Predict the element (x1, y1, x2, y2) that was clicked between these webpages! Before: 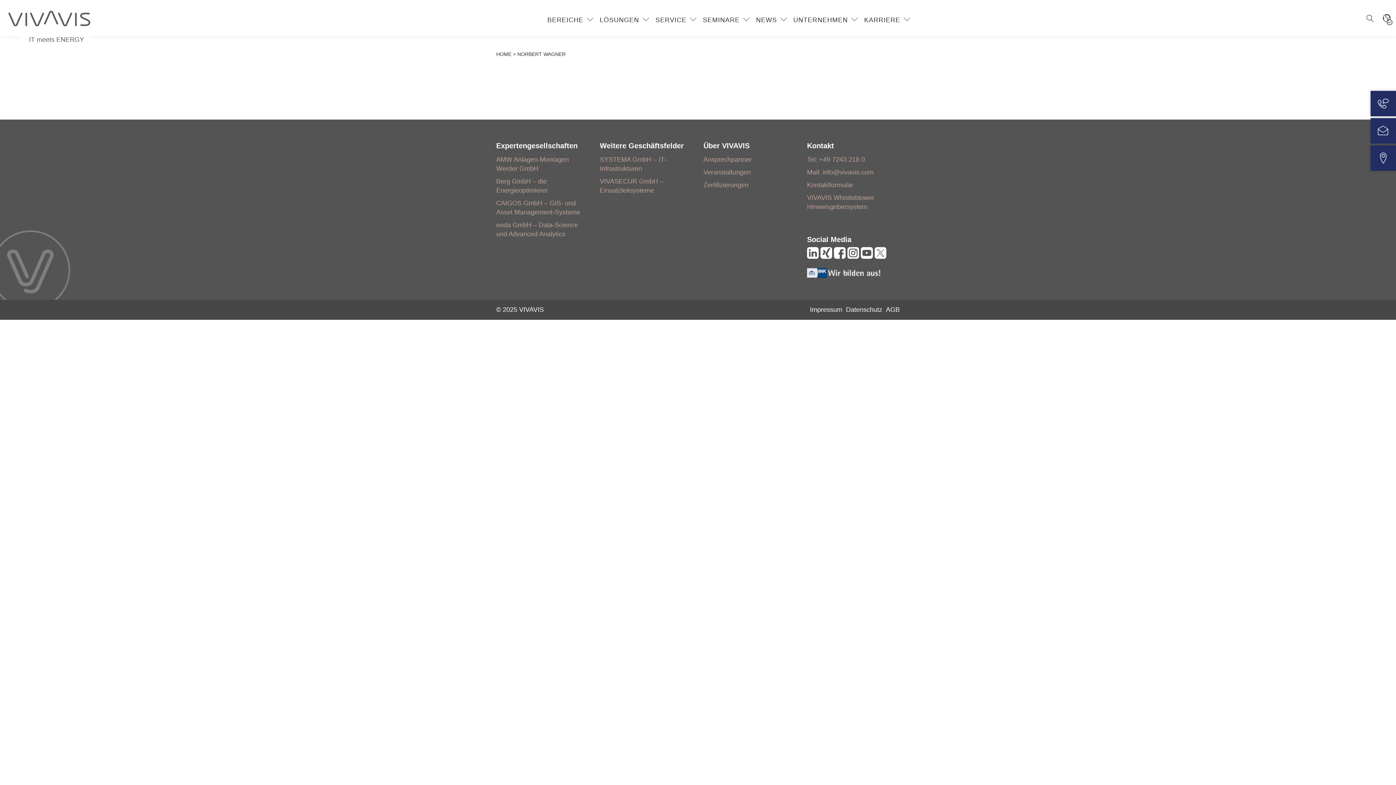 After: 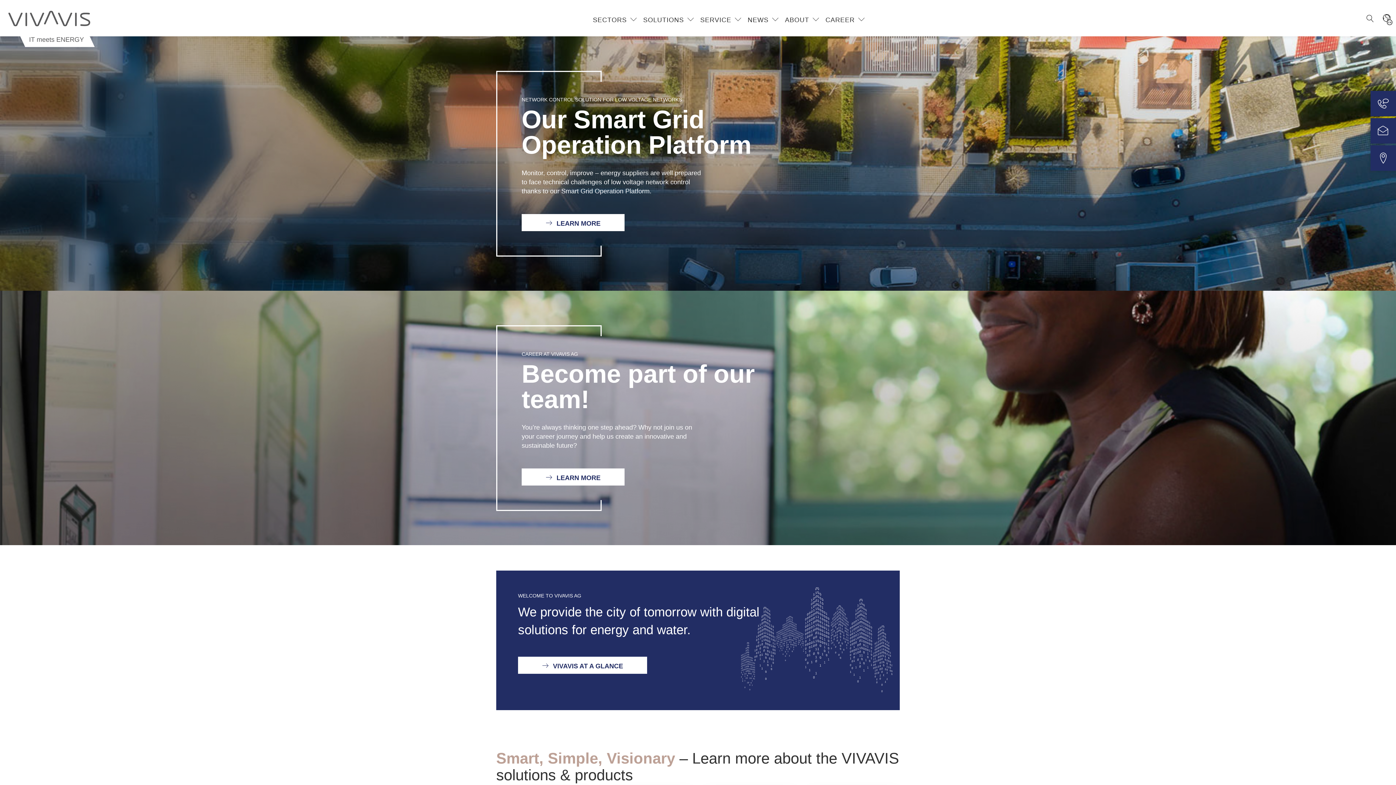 Action: label: SYSTEMA GmbH – IT-Infrastrukturen bbox: (600, 153, 692, 175)